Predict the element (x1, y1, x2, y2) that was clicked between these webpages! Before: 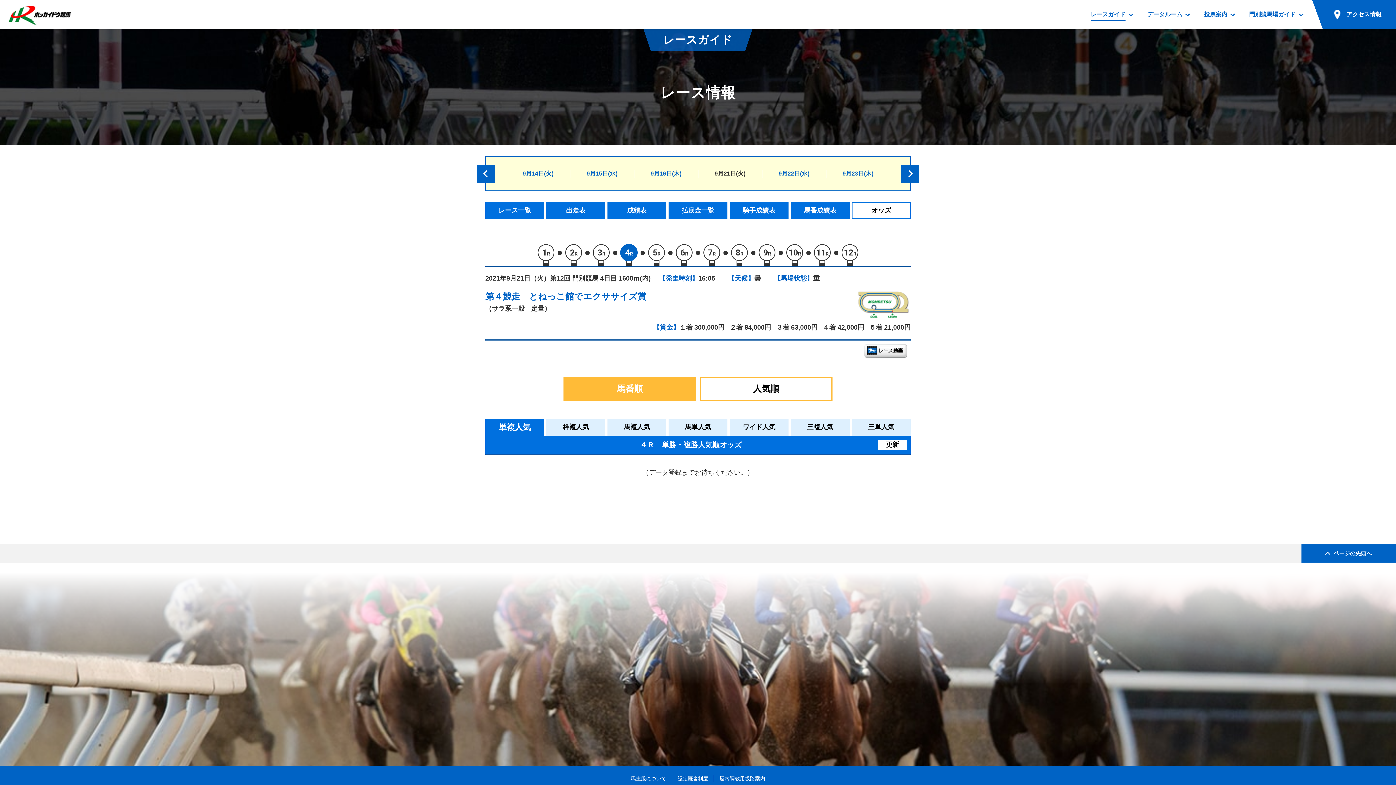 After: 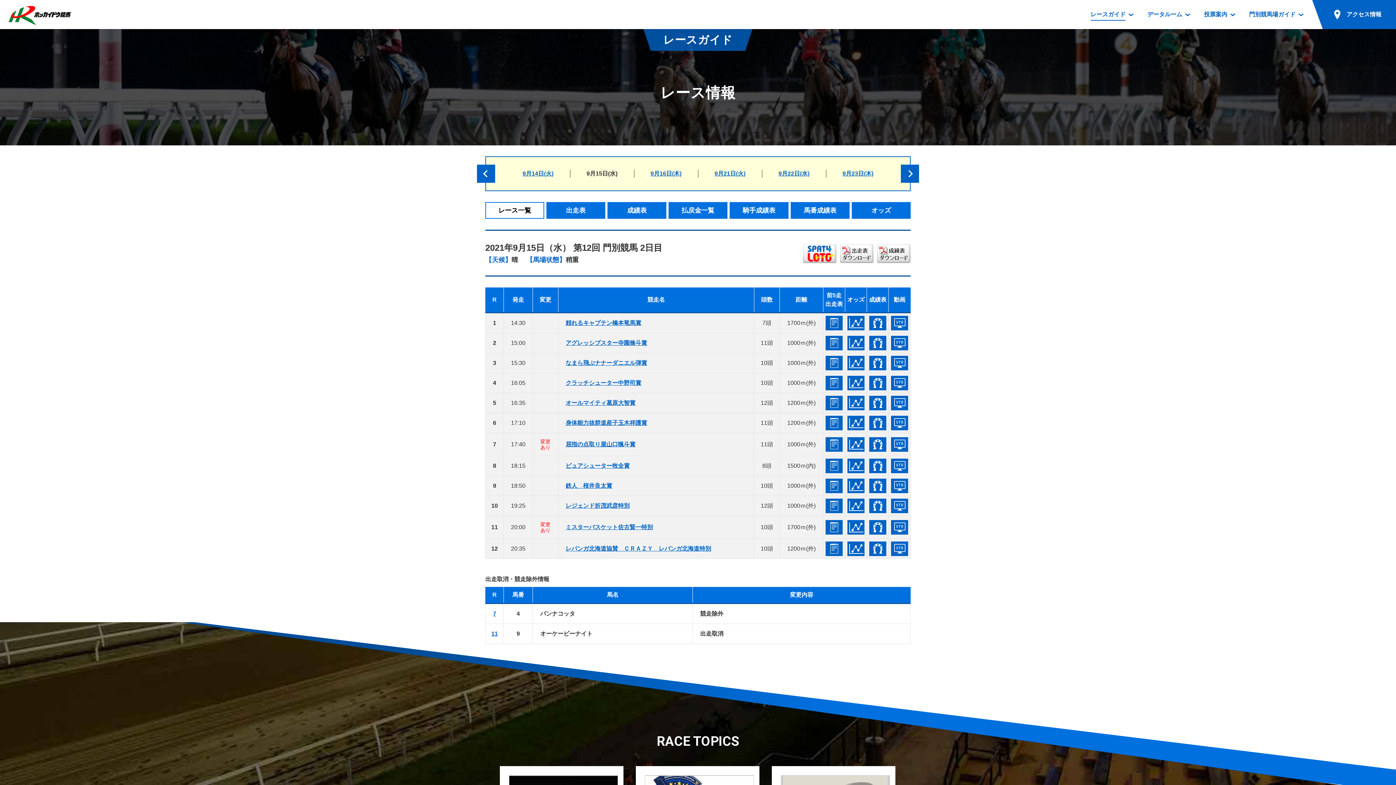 Action: bbox: (570, 168, 634, 179) label: 9月15日(水)